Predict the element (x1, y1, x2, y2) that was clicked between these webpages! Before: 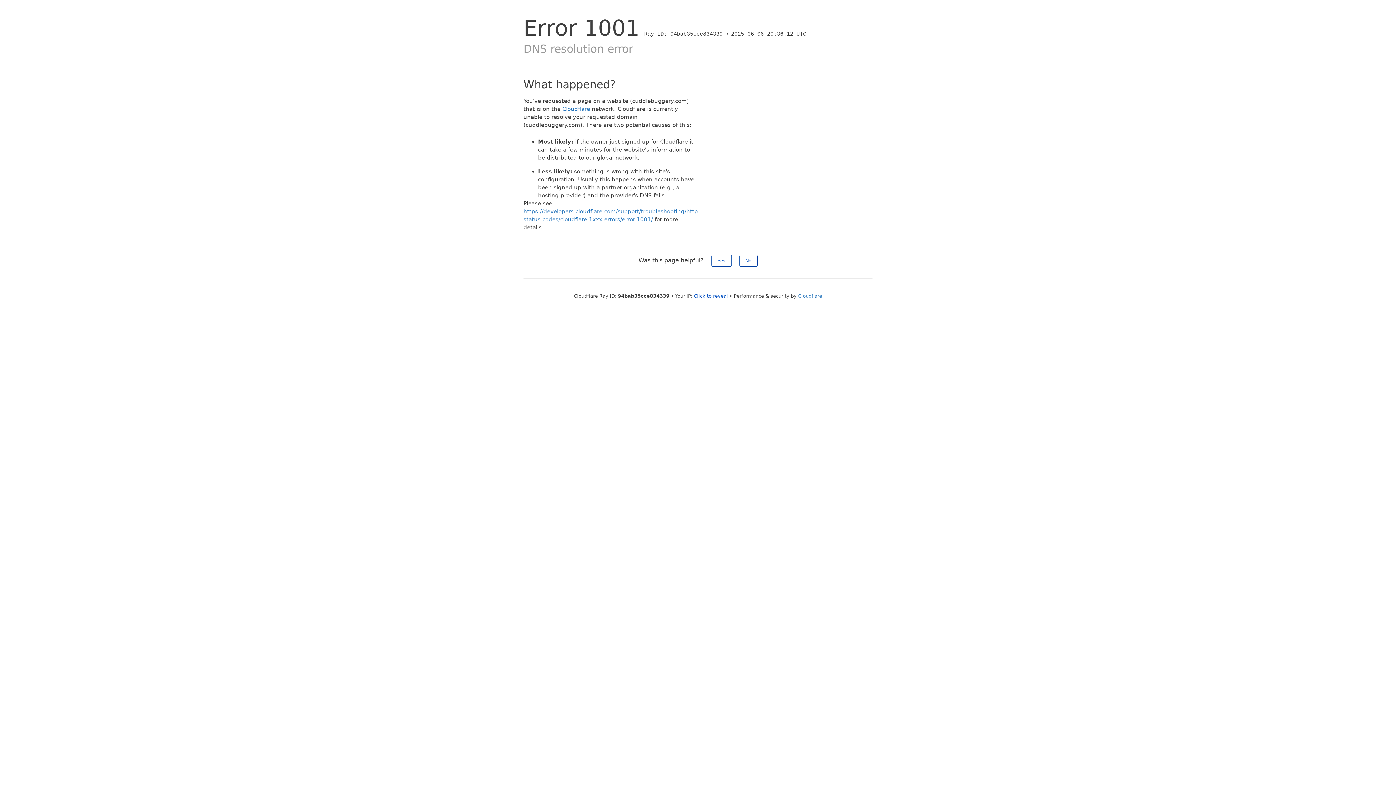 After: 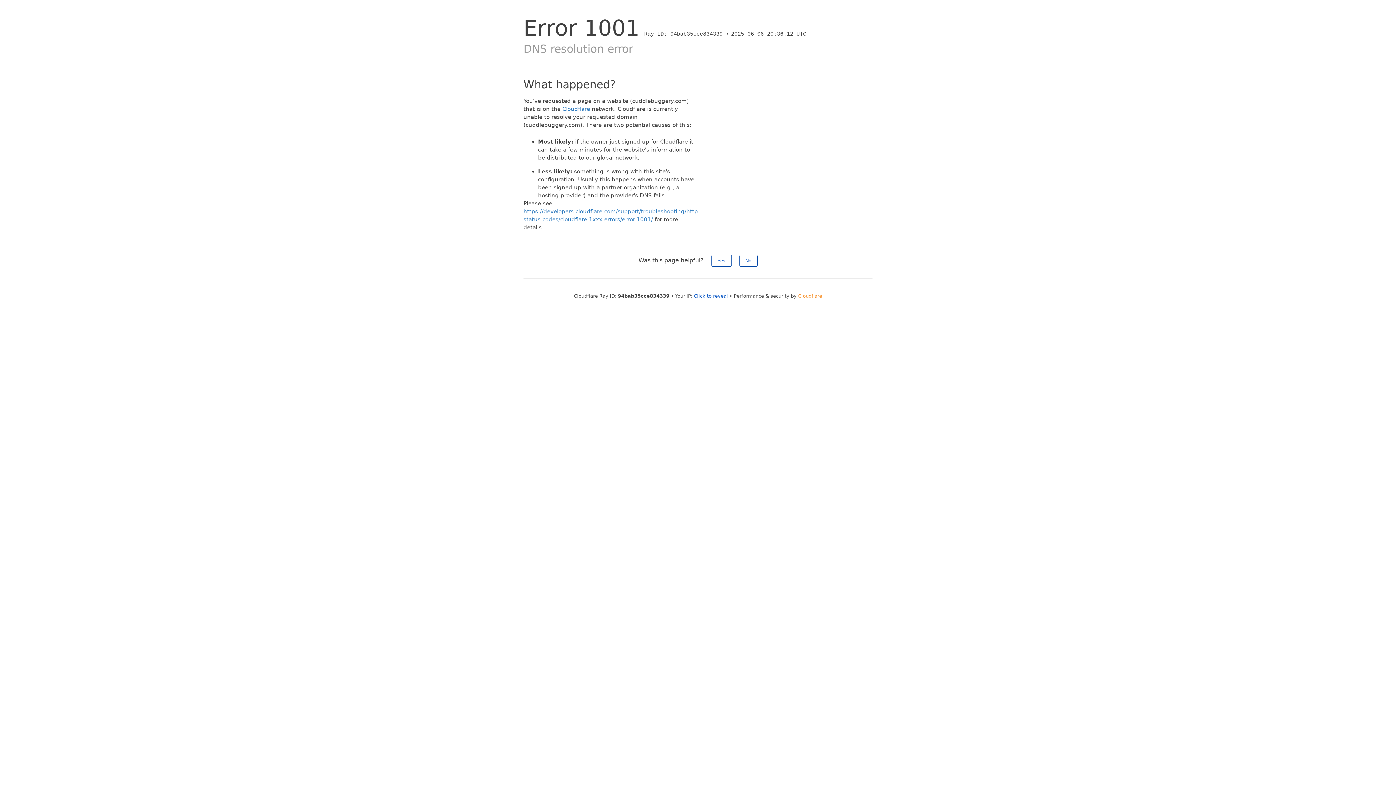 Action: label: Cloudflare bbox: (798, 293, 822, 298)